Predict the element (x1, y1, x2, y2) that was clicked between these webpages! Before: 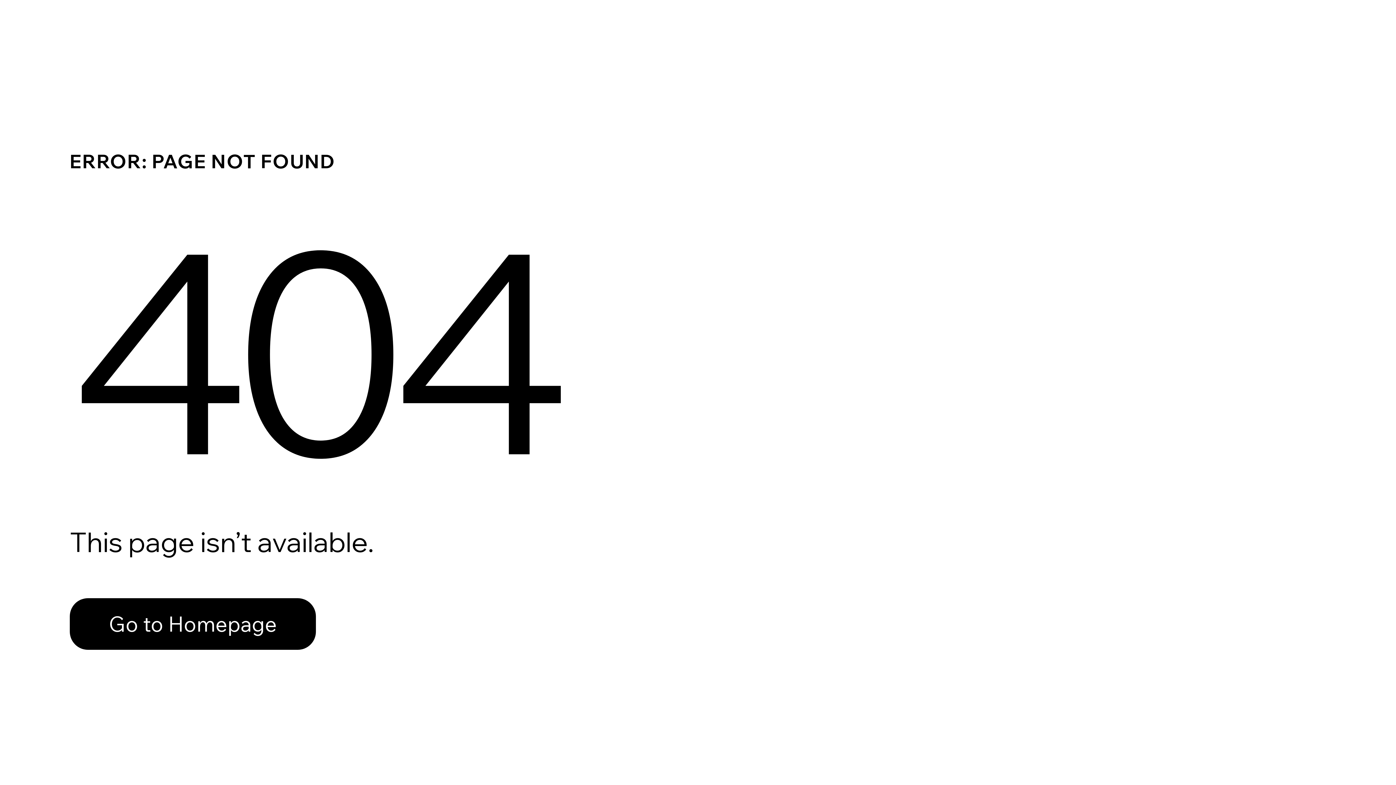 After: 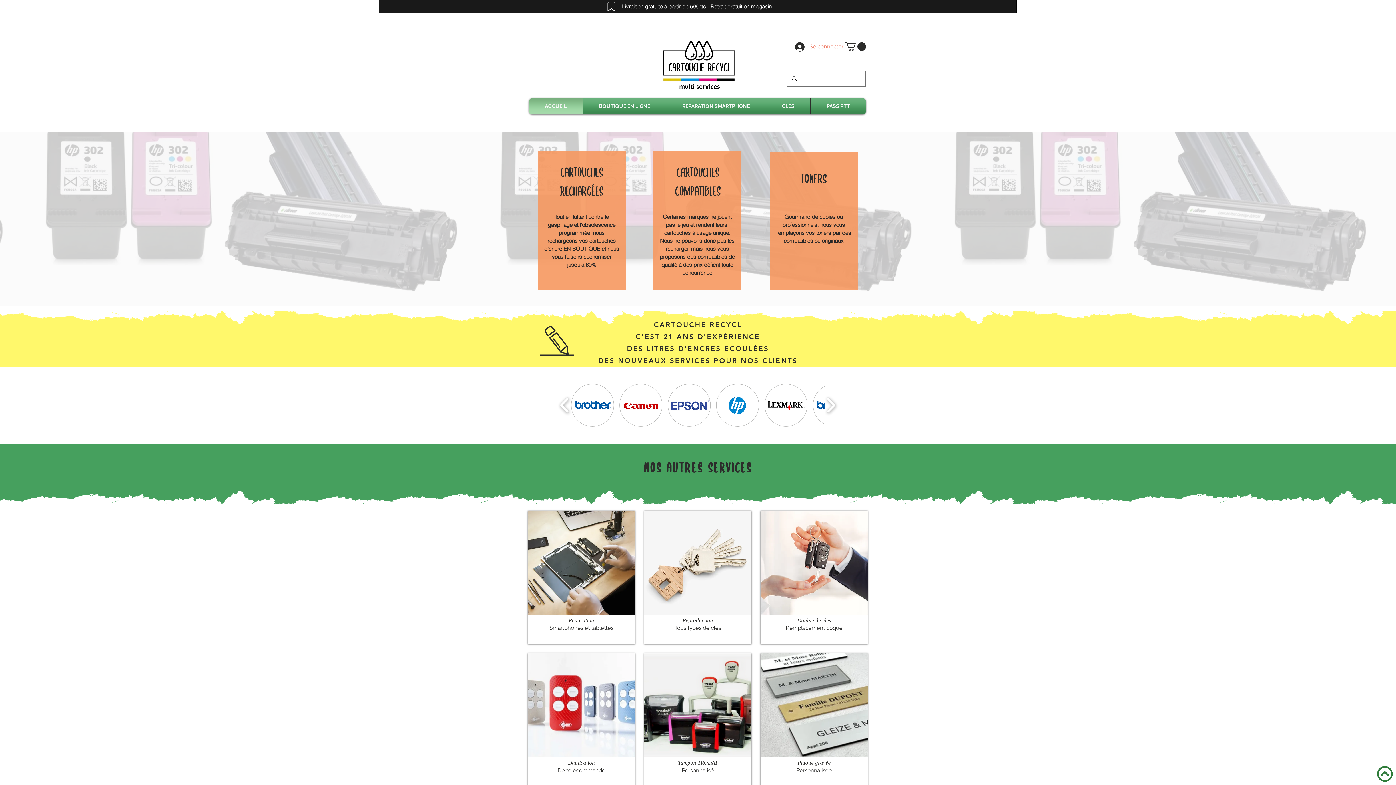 Action: bbox: (69, 582, 768, 659) label: Go to Homepage